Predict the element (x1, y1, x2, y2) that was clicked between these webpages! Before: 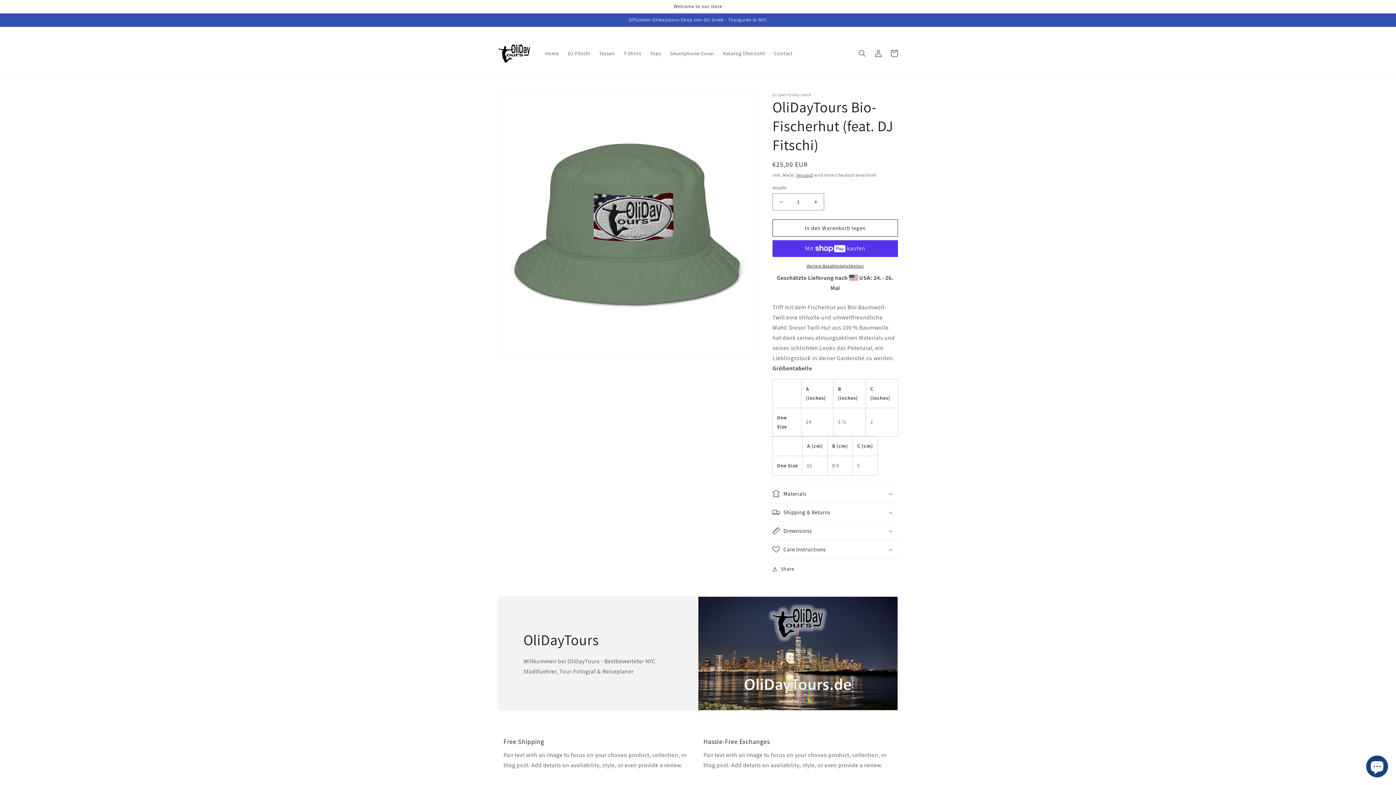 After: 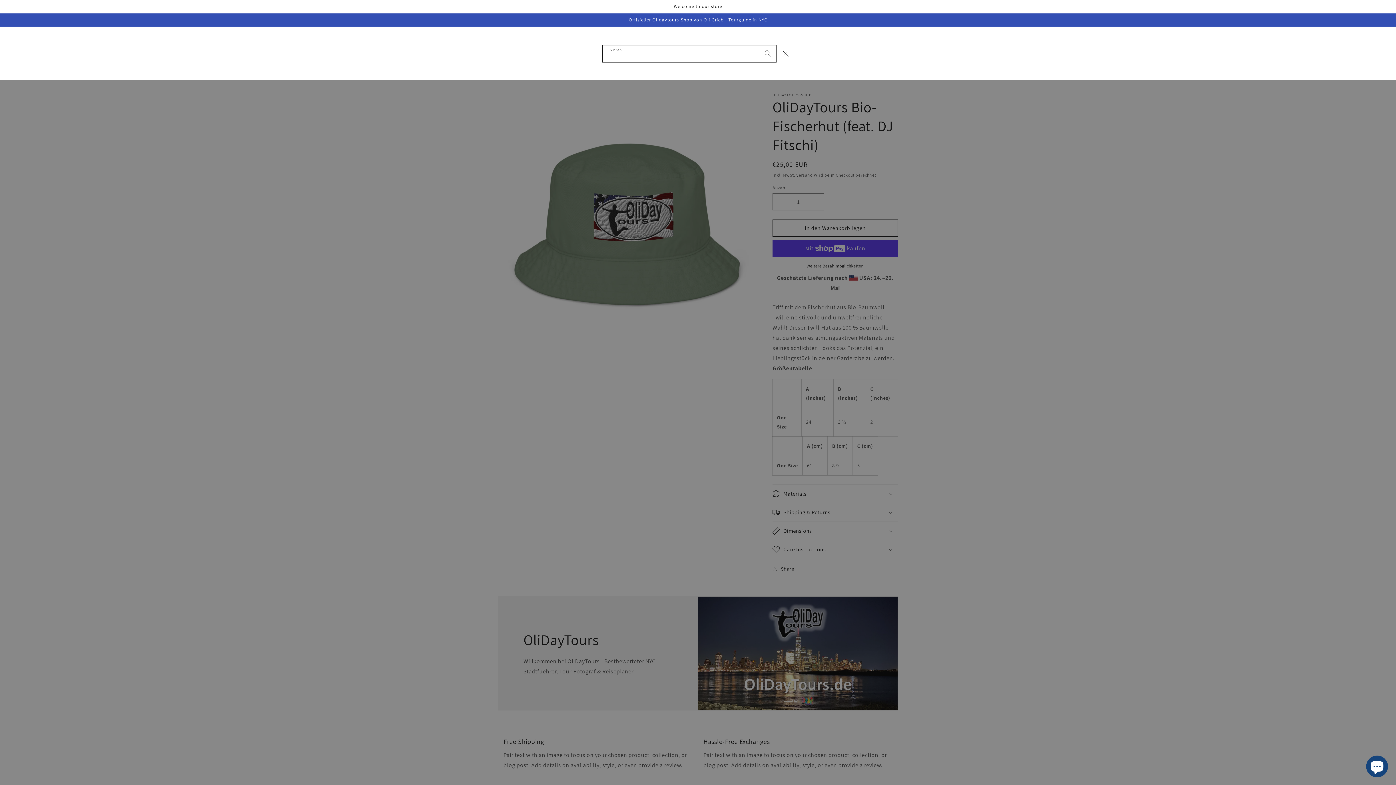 Action: label: Suchen bbox: (854, 45, 870, 61)